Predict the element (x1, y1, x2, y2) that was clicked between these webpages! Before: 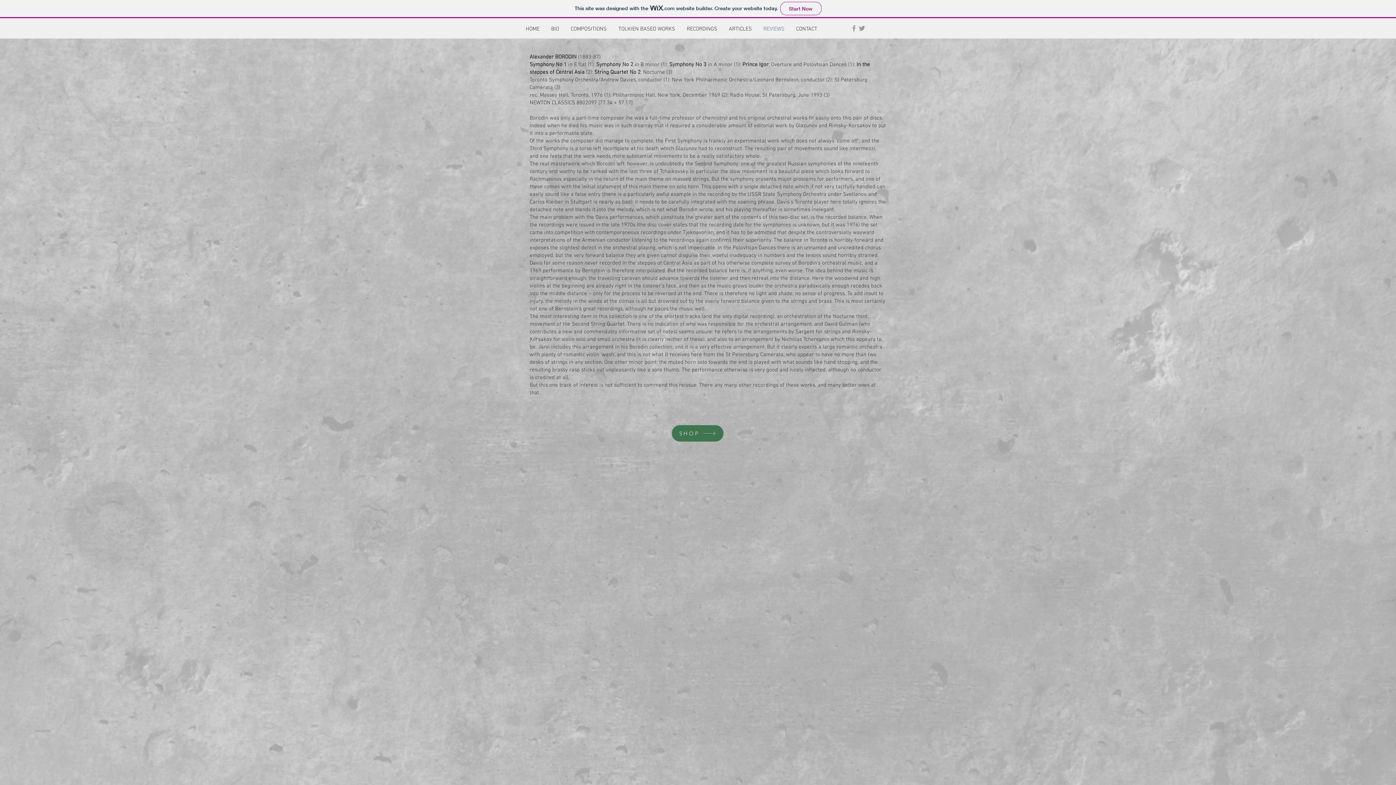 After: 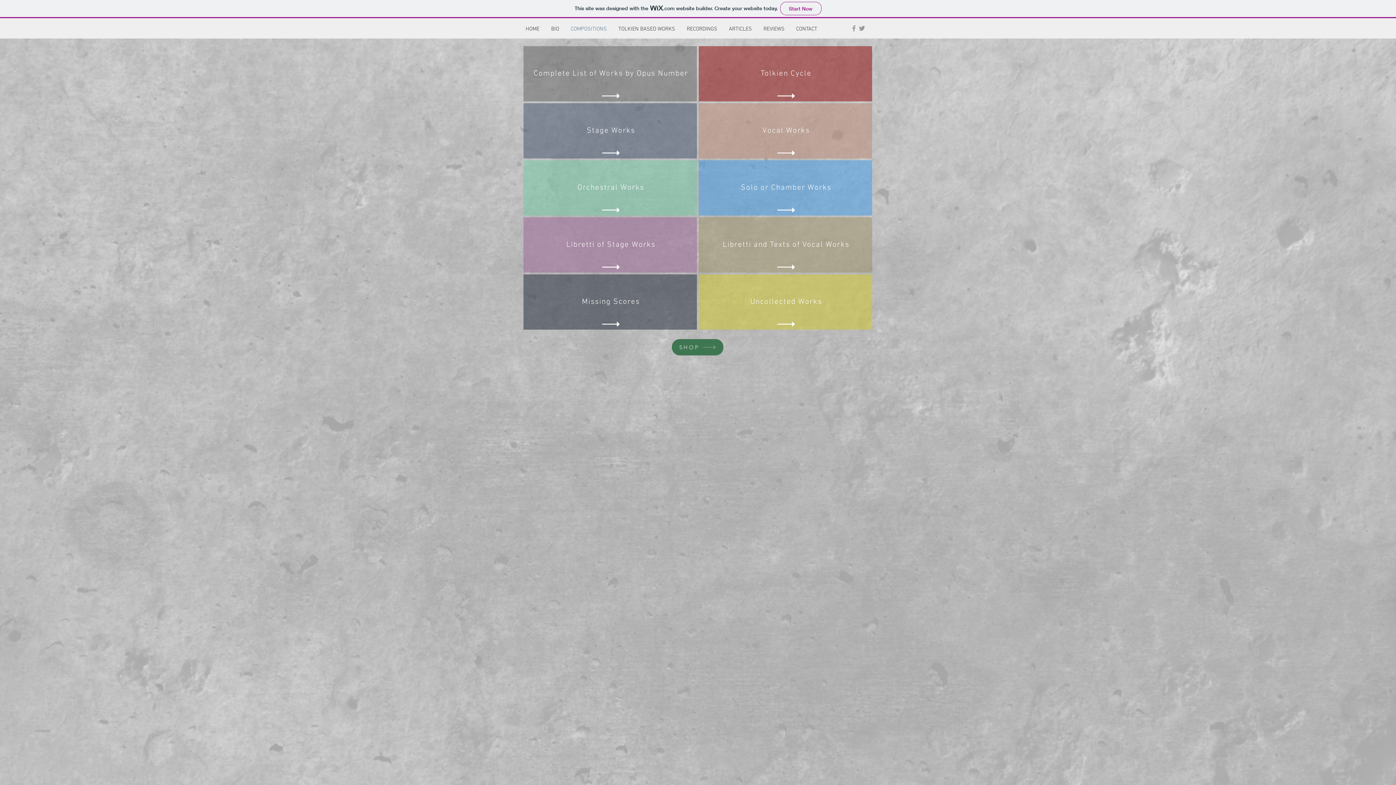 Action: bbox: (565, 24, 612, 33) label: COMPOSITIONS